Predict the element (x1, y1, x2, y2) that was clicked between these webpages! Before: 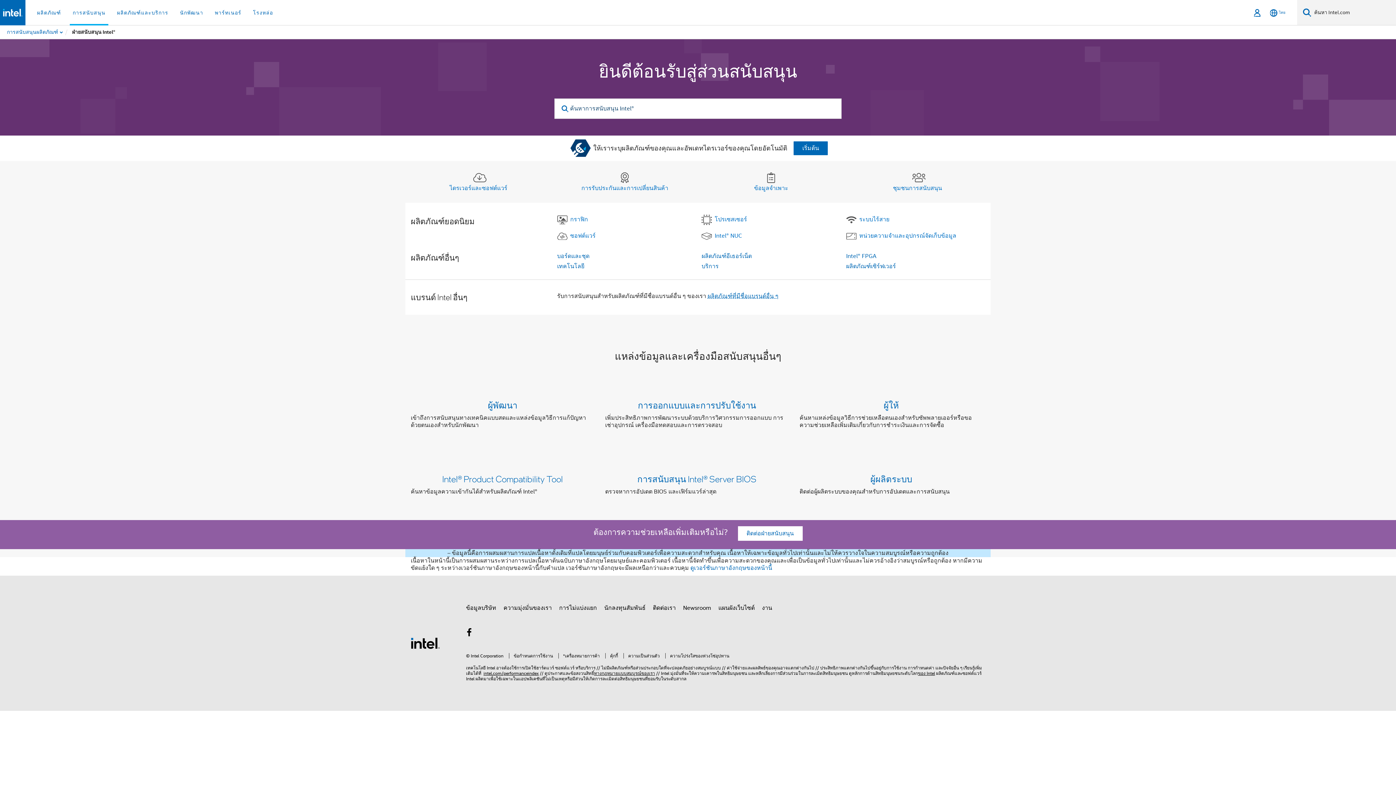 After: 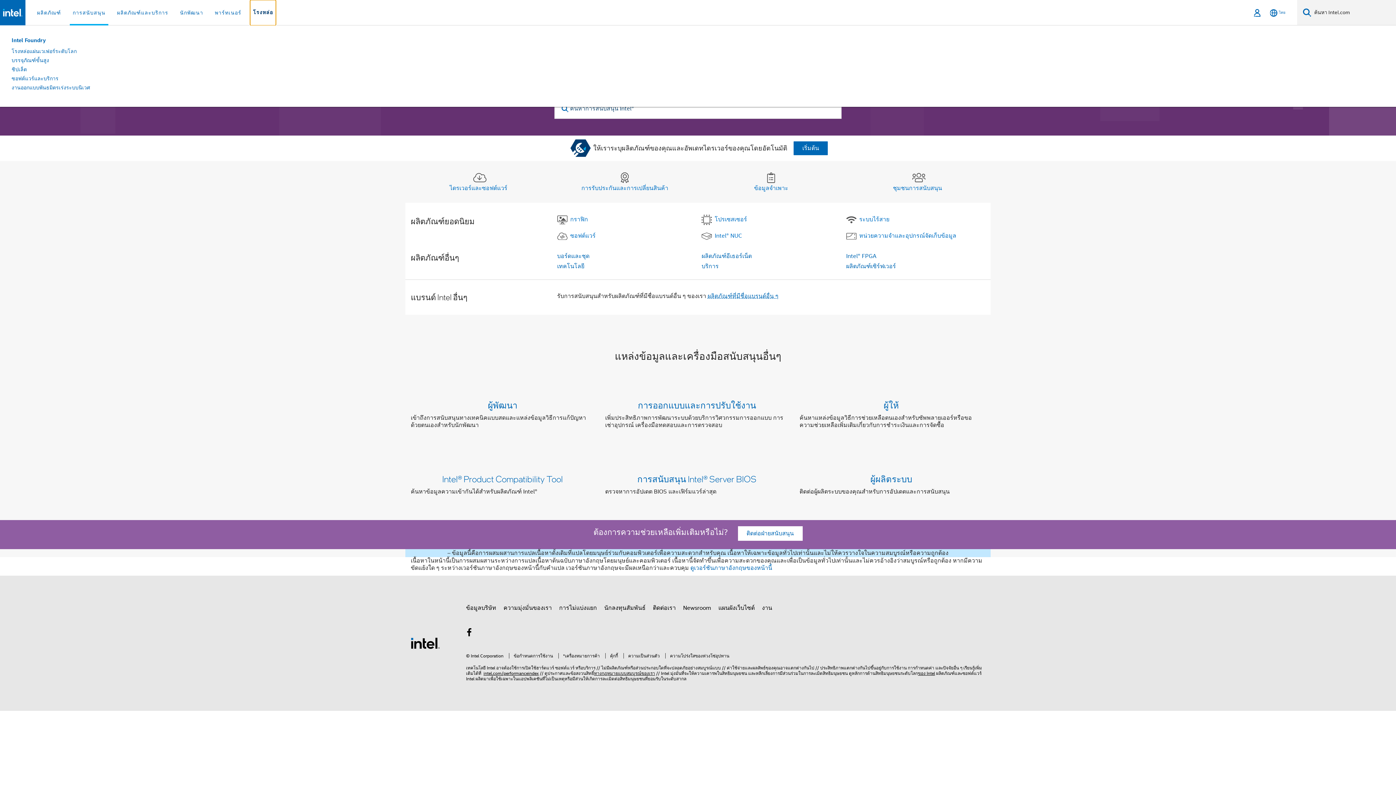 Action: bbox: (250, 0, 276, 25) label: โรงหล่อ